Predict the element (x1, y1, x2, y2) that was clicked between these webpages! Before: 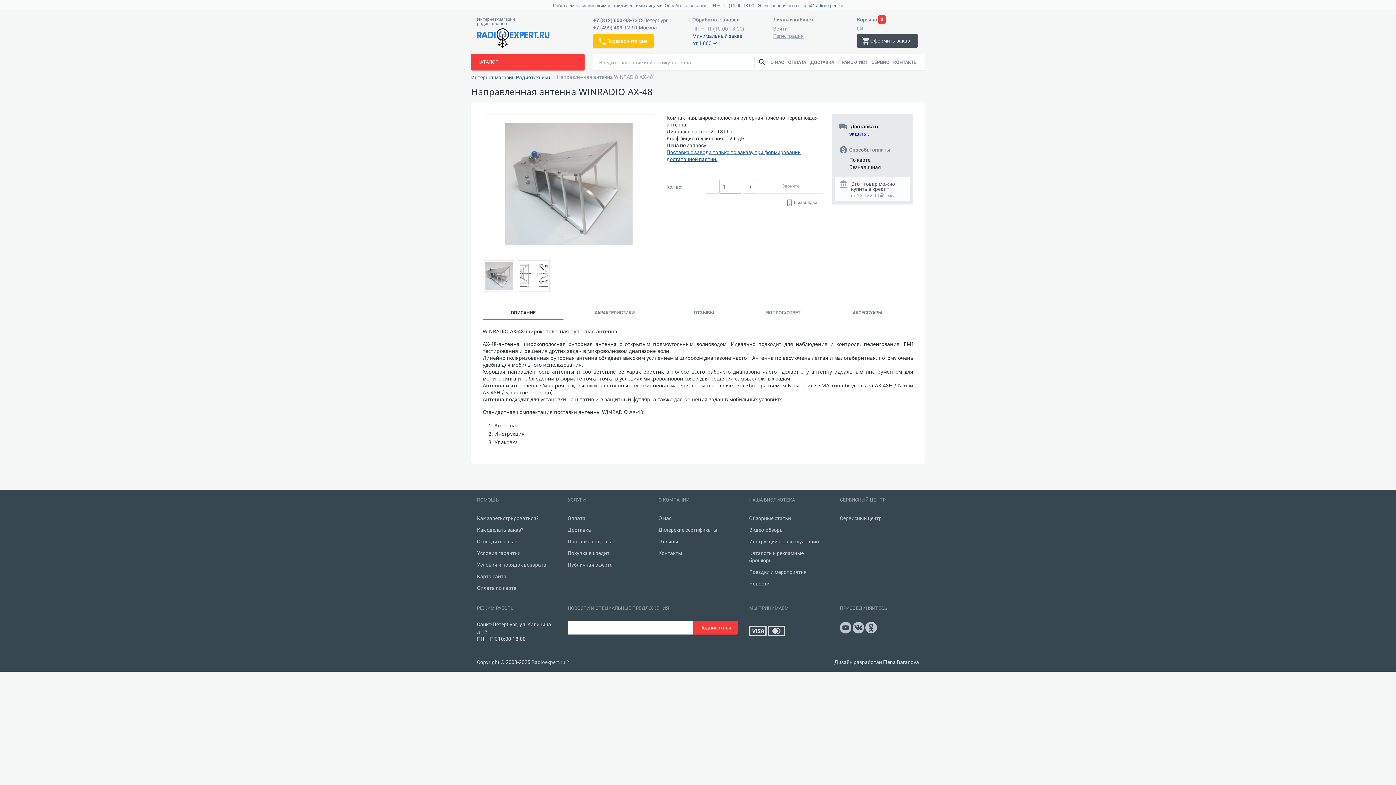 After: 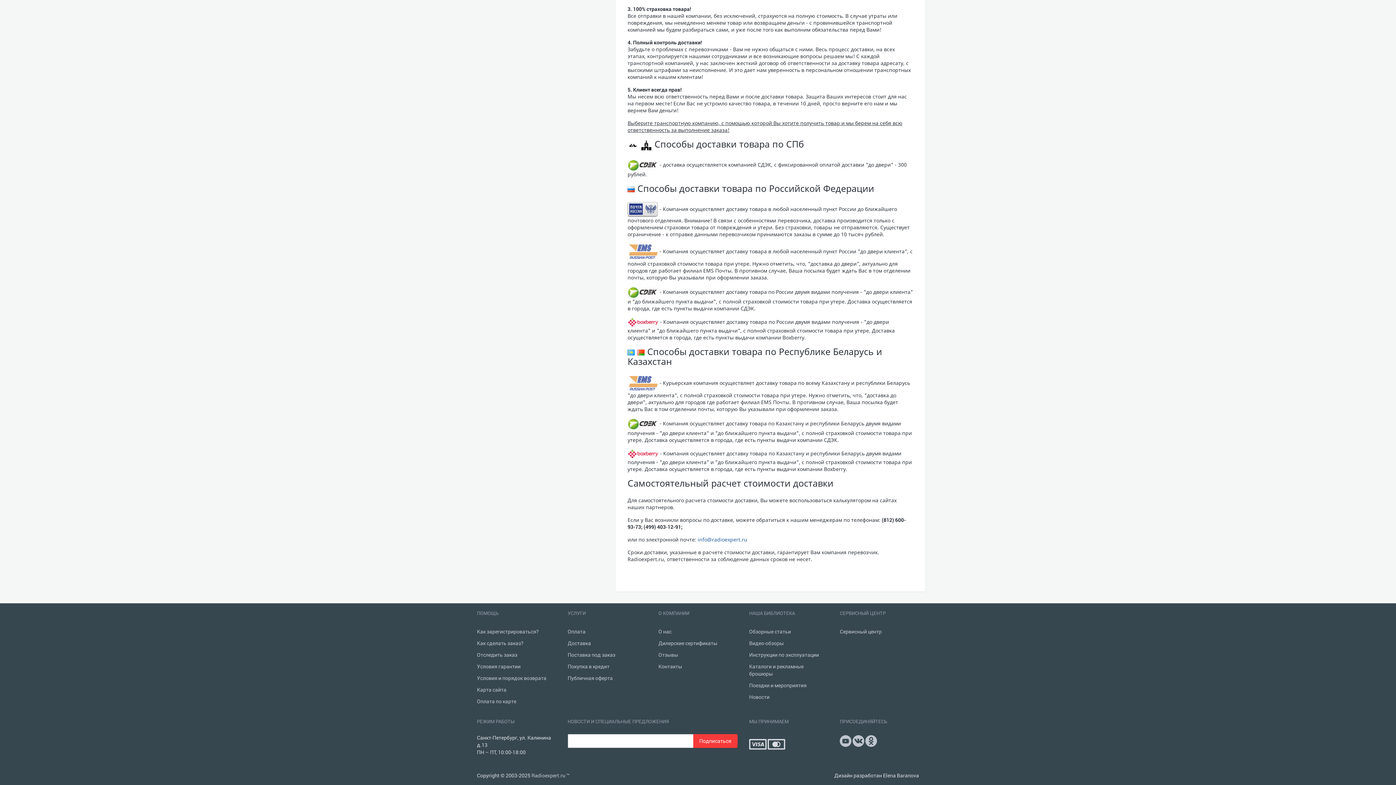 Action: label: Доставка bbox: (562, 524, 652, 536)